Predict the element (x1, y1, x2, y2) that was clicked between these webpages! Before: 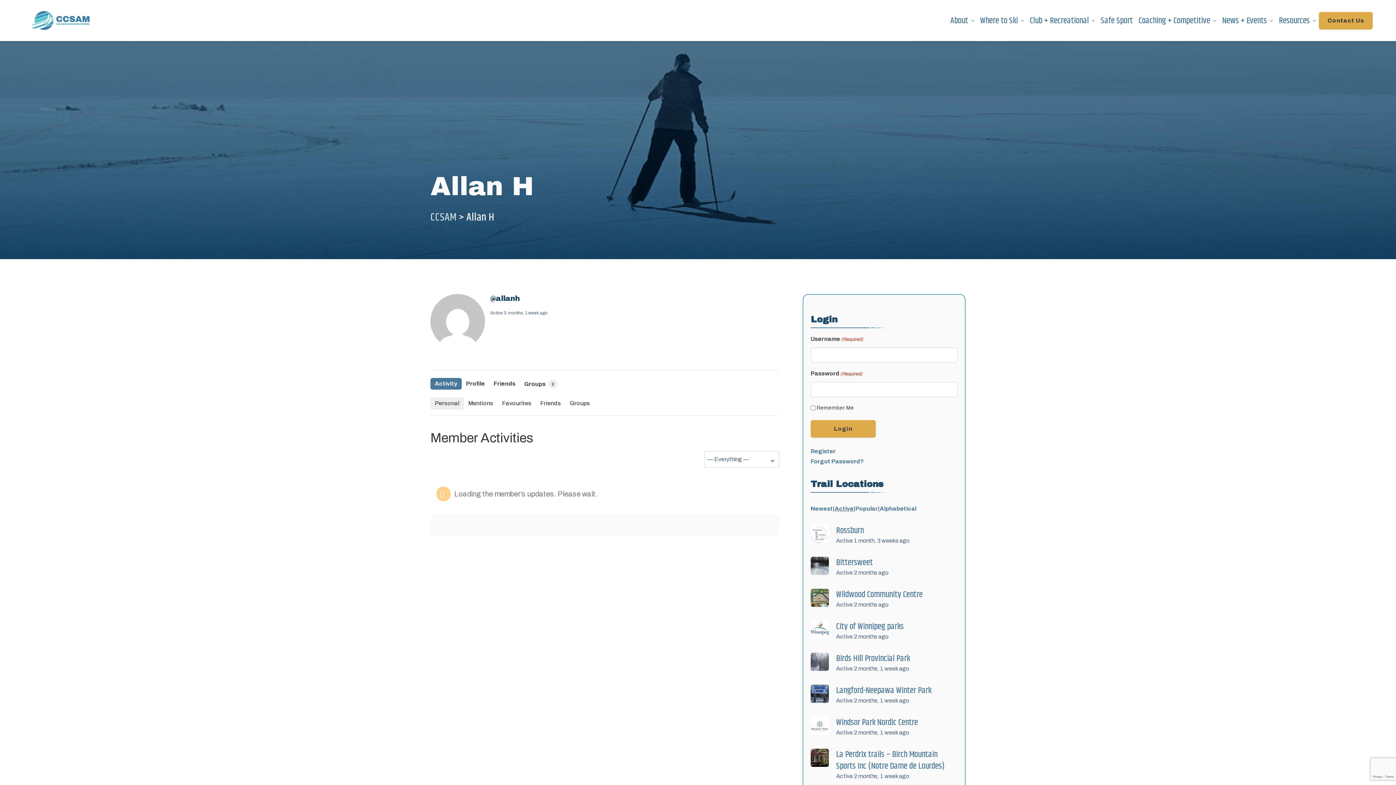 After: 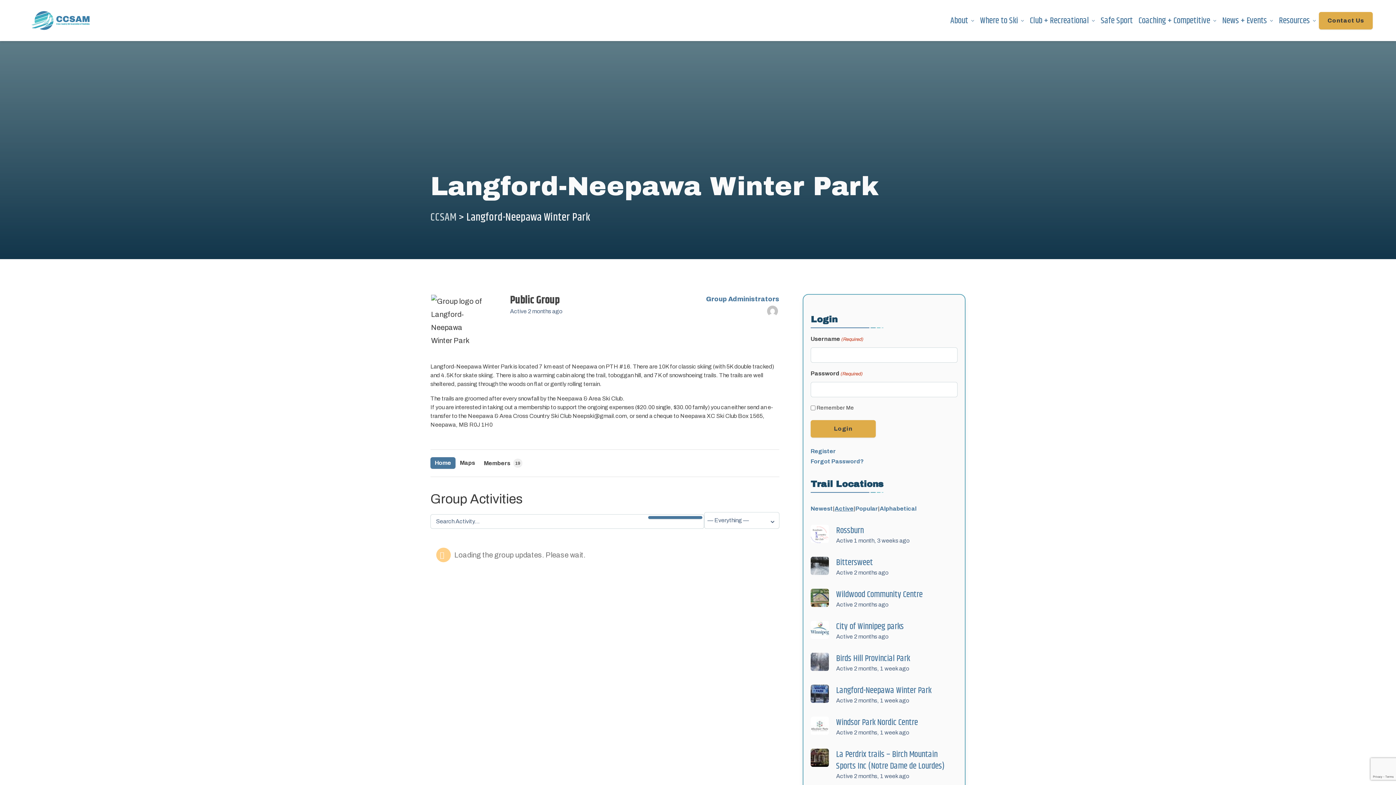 Action: bbox: (836, 684, 931, 697) label: Langford-Neepawa Winter Park